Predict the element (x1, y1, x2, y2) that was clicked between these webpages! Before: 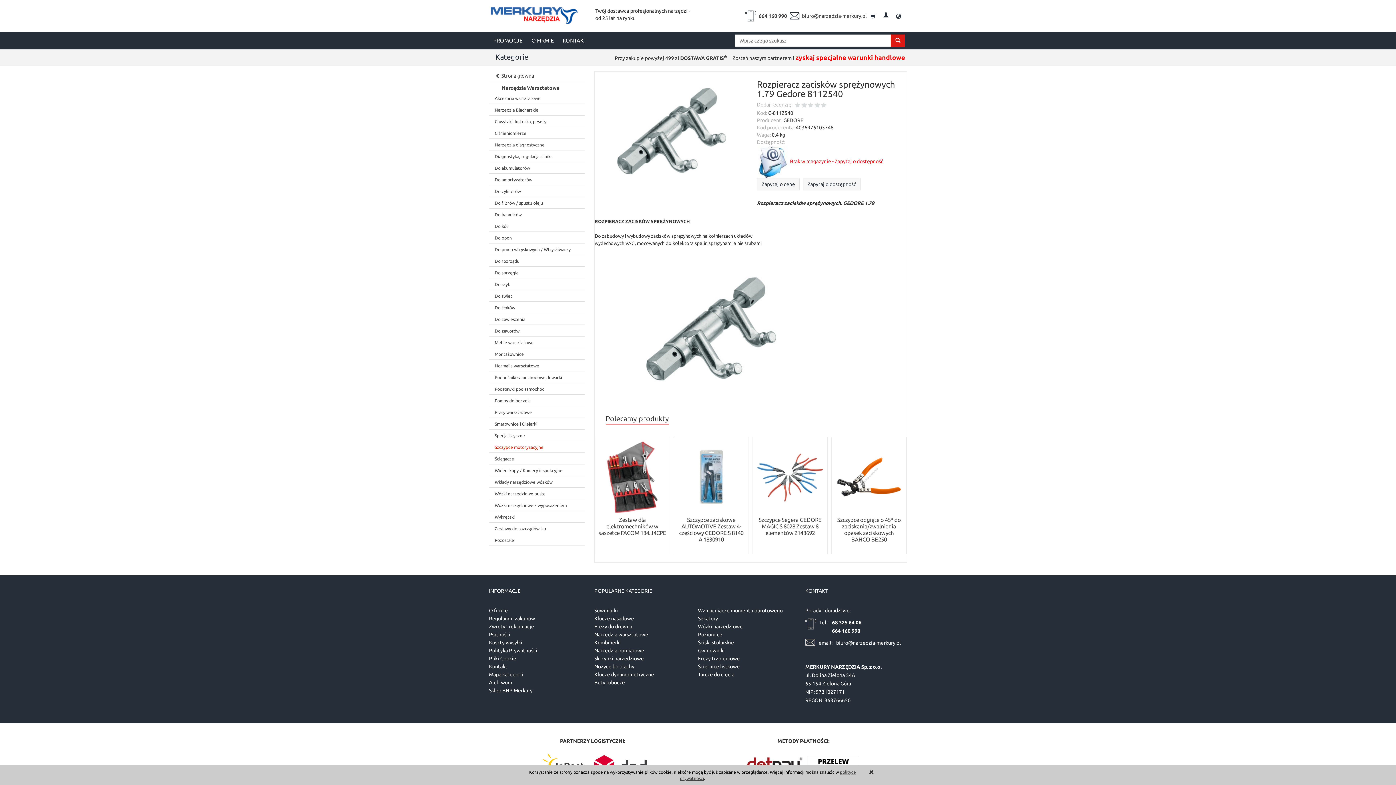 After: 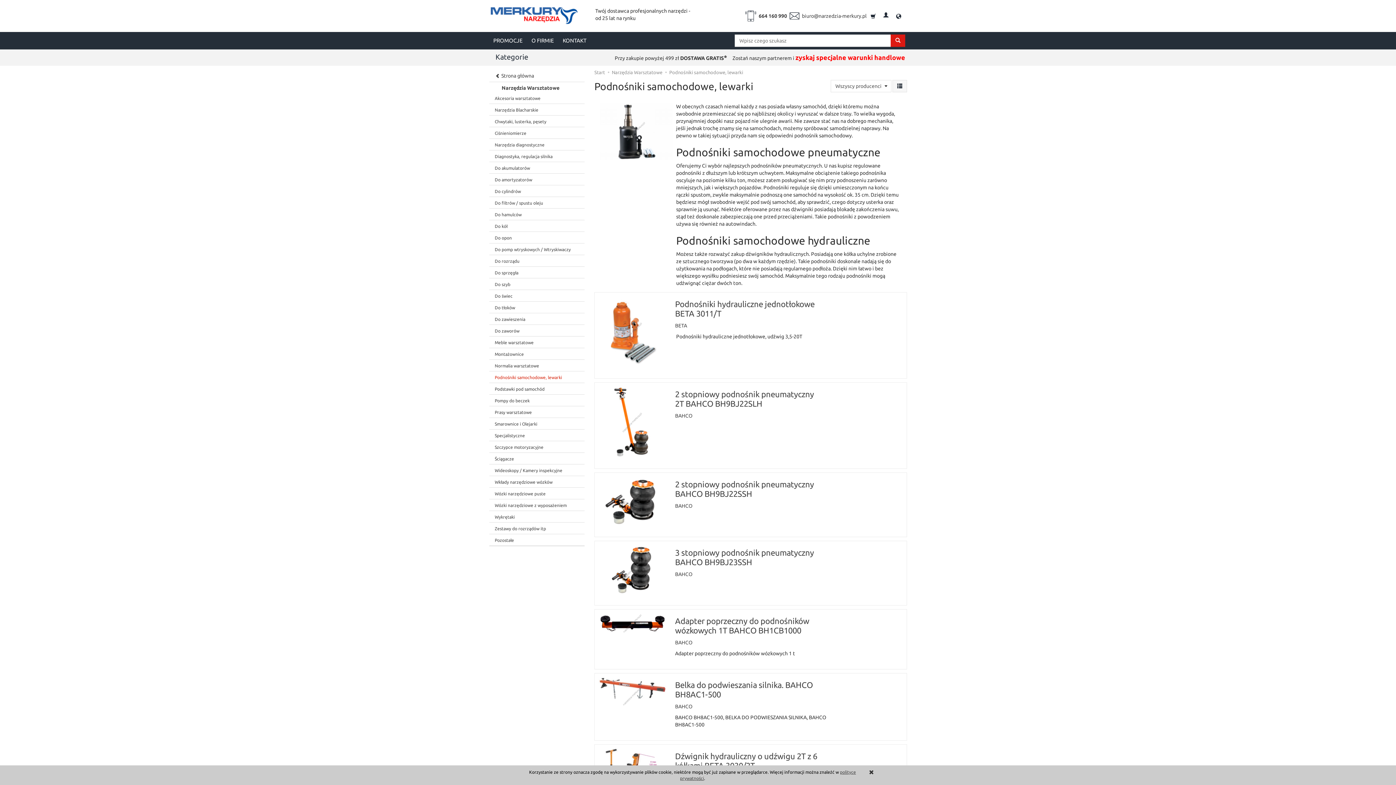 Action: bbox: (489, 372, 584, 383) label: Podnośniki samochodowe, lewarki